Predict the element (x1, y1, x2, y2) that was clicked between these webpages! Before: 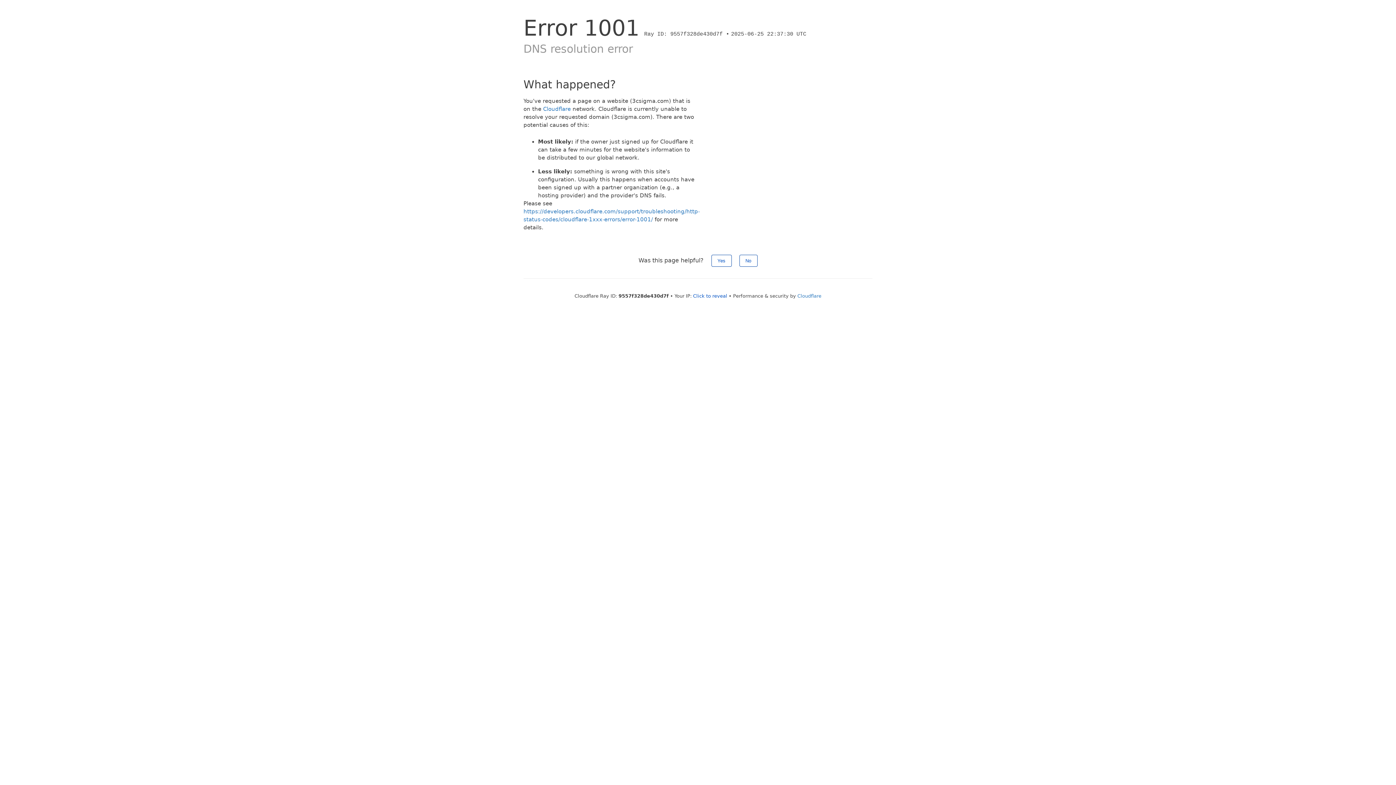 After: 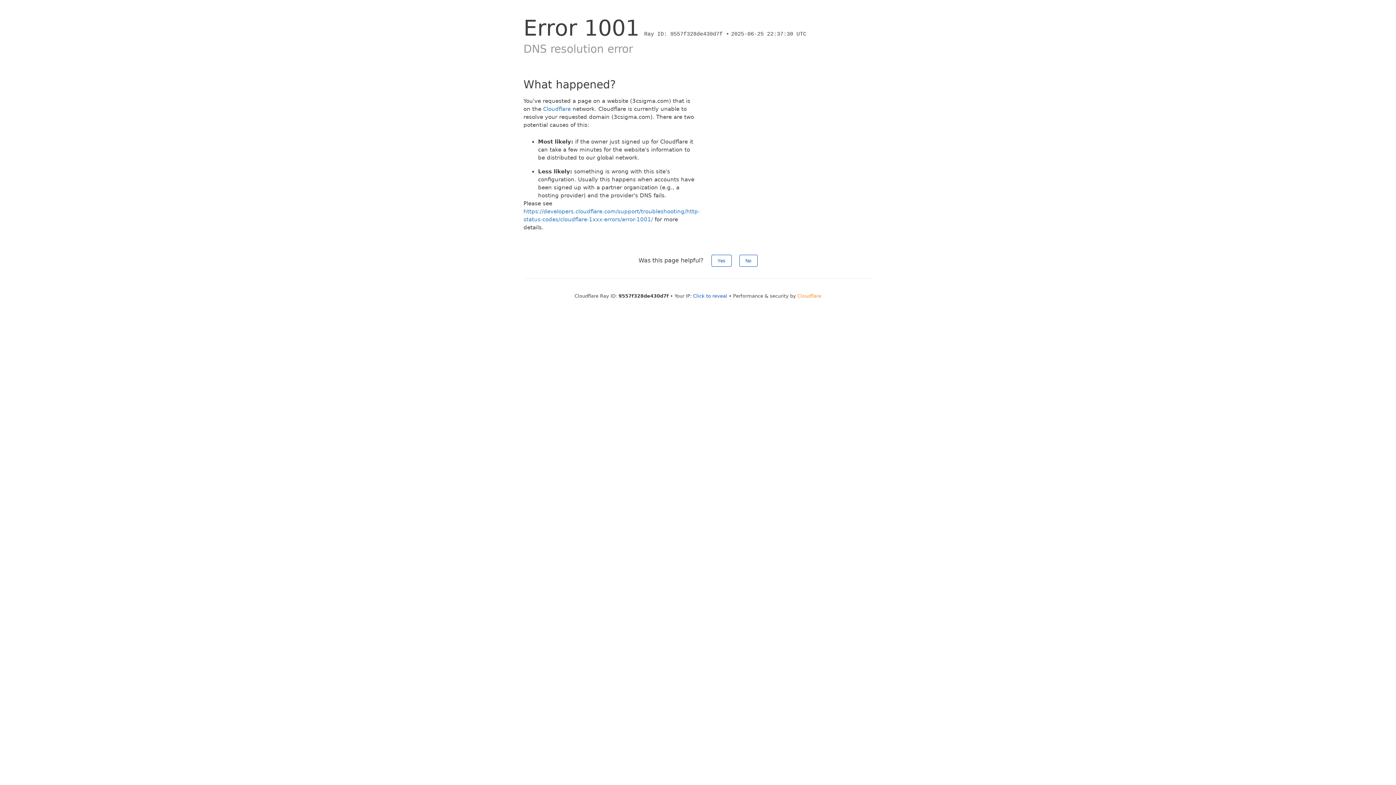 Action: label: Cloudflare bbox: (797, 293, 821, 298)